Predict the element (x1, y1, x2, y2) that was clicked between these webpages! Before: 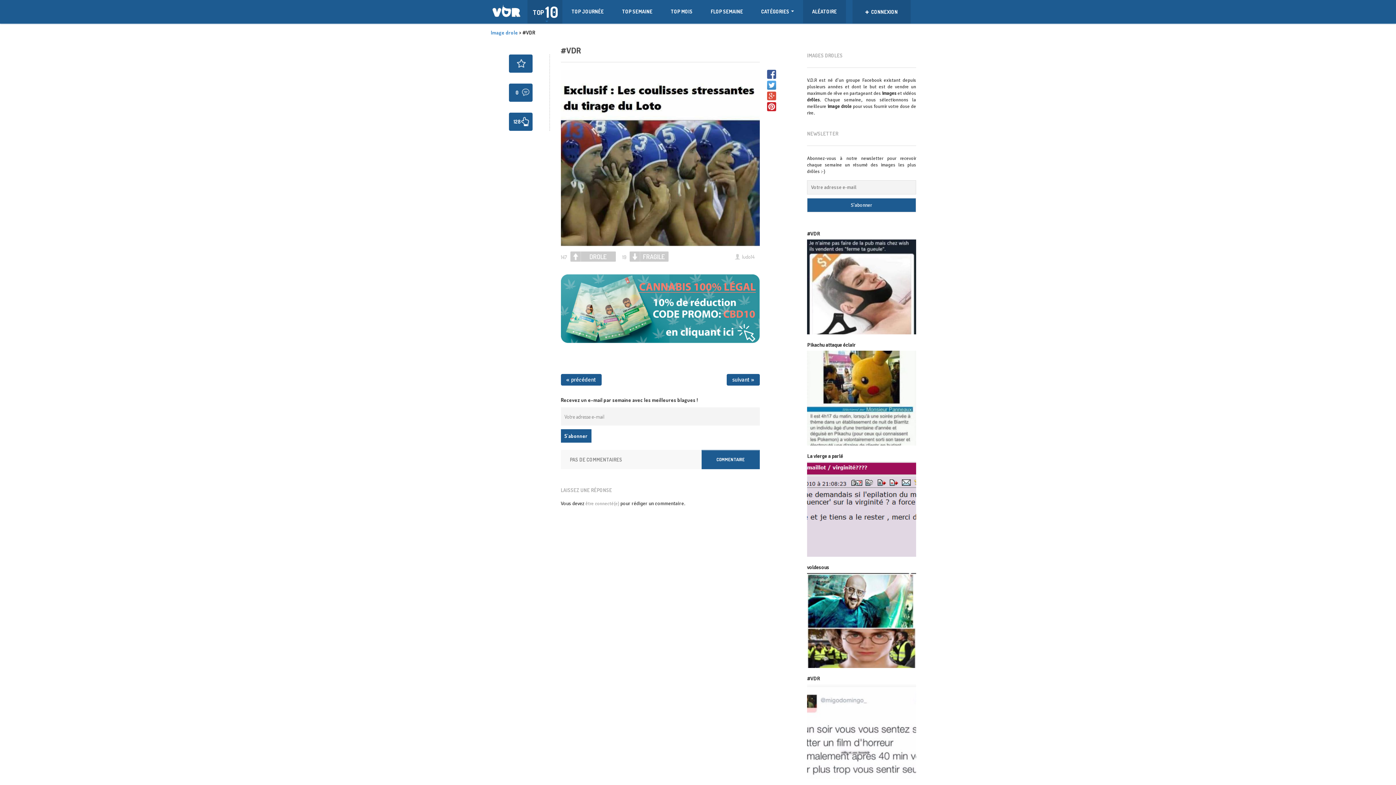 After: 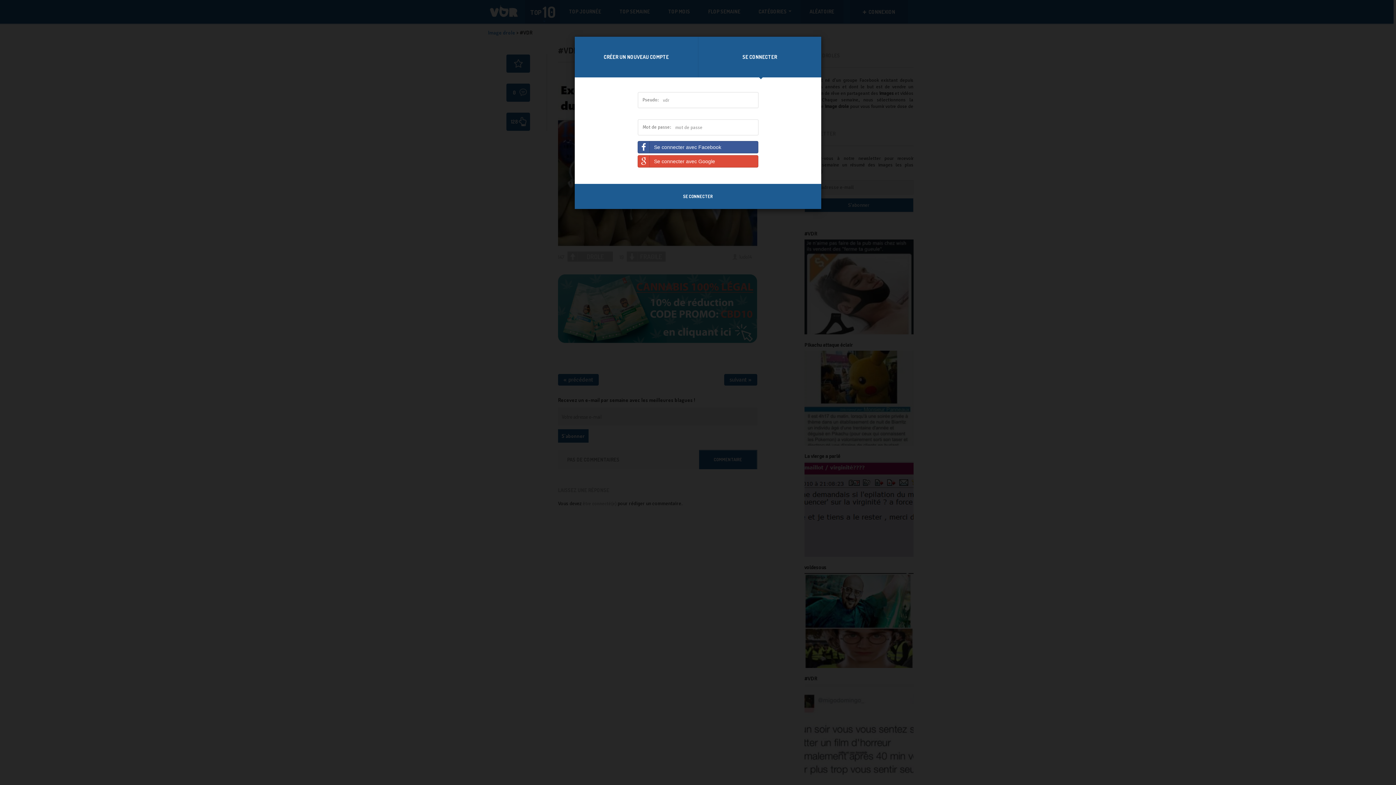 Action: bbox: (865, 6, 898, 16) label:  CONNEXION